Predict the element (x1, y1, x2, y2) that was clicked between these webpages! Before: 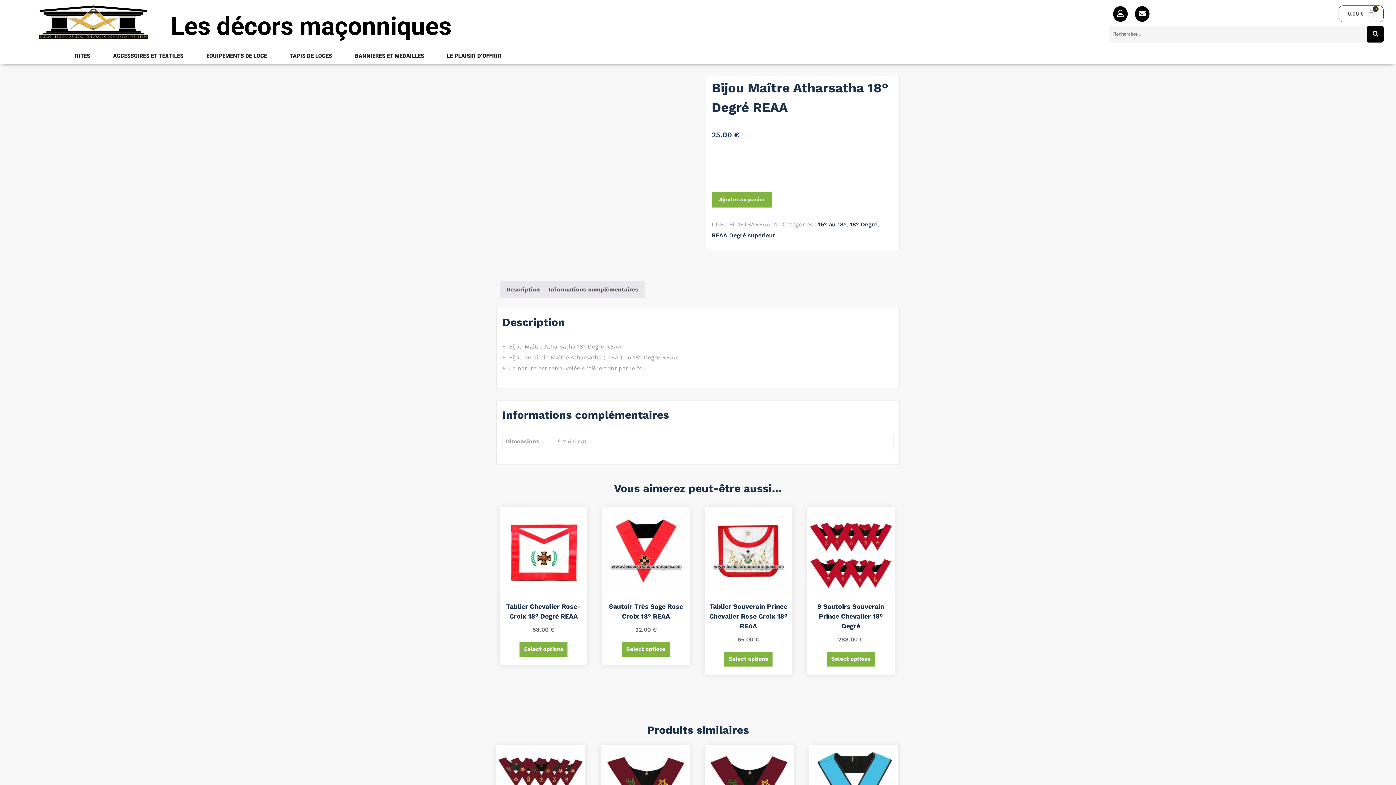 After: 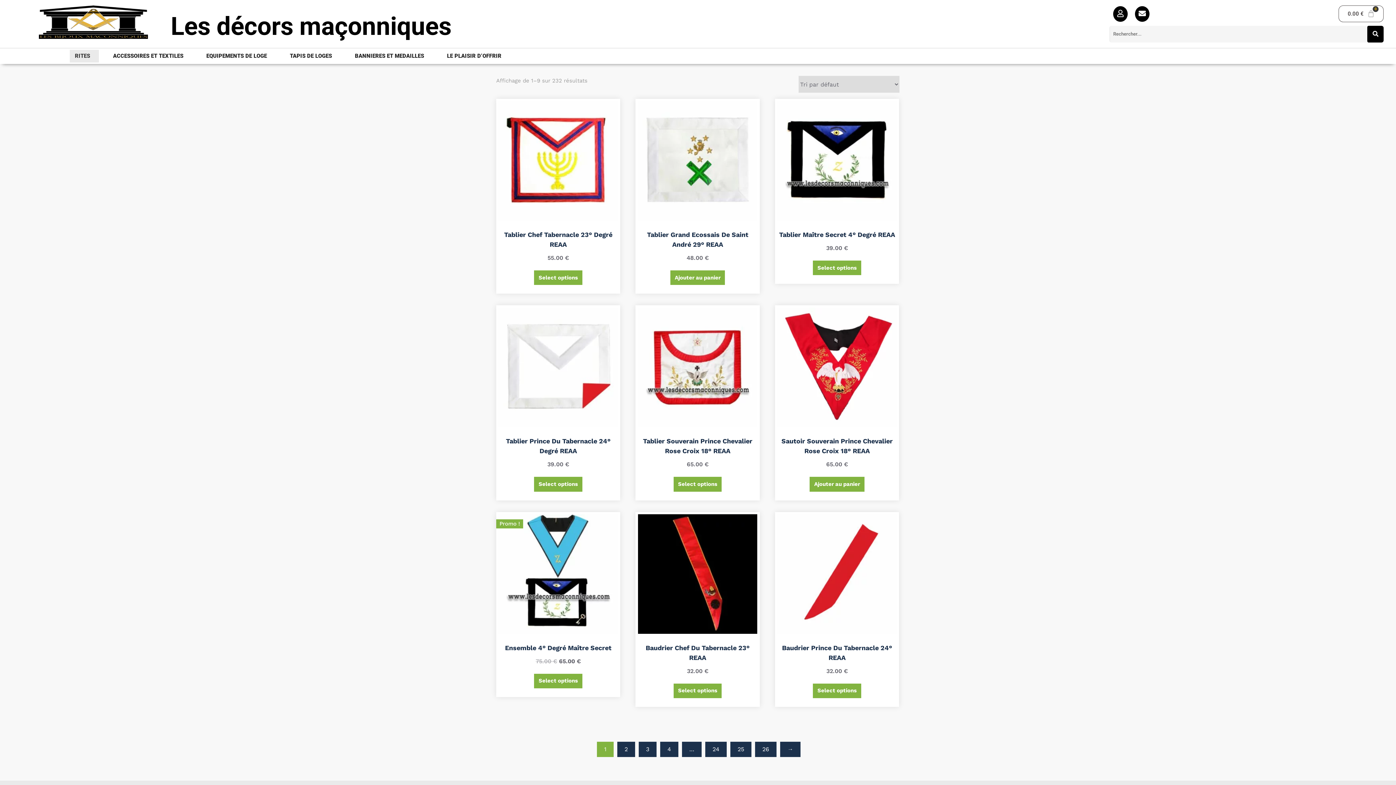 Action: label: REAA Degré supérieur bbox: (711, 232, 775, 239)